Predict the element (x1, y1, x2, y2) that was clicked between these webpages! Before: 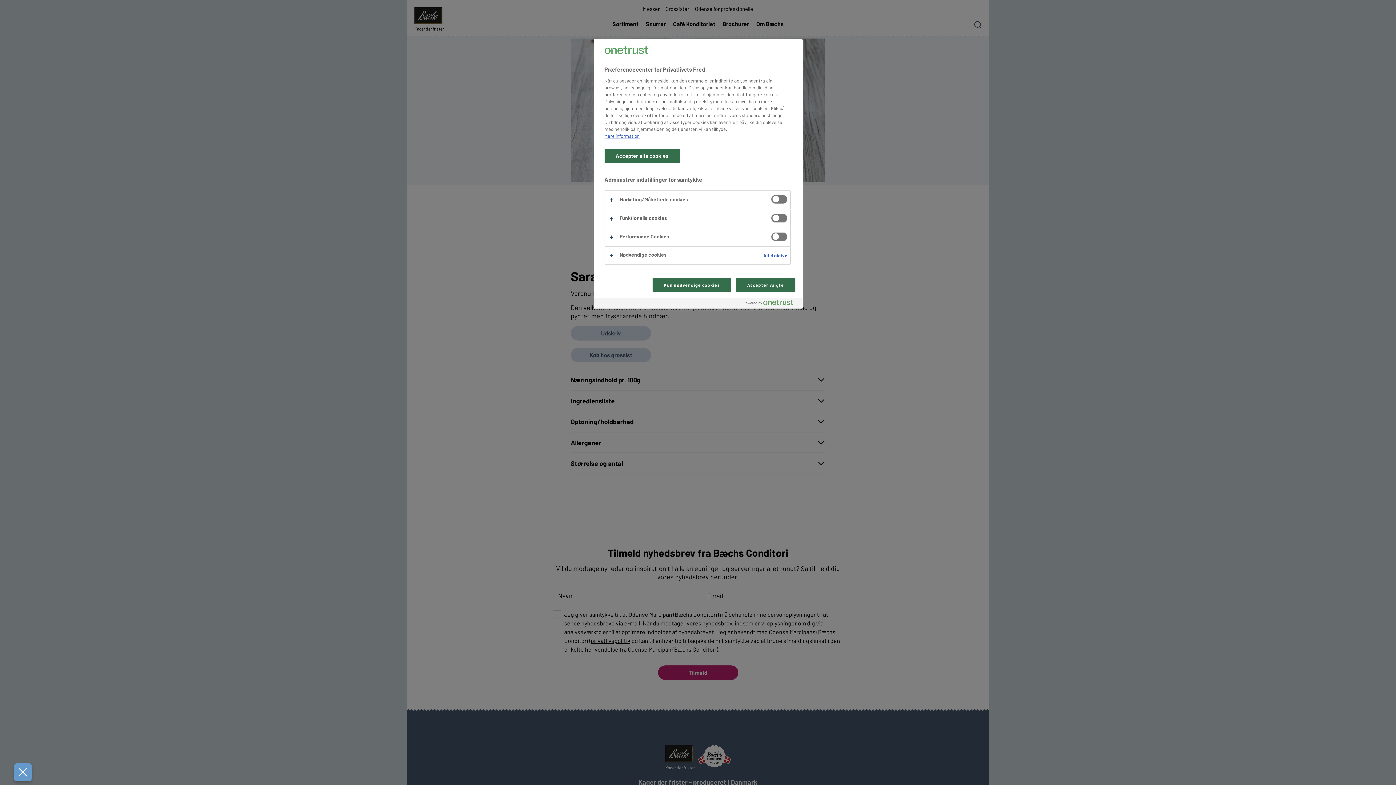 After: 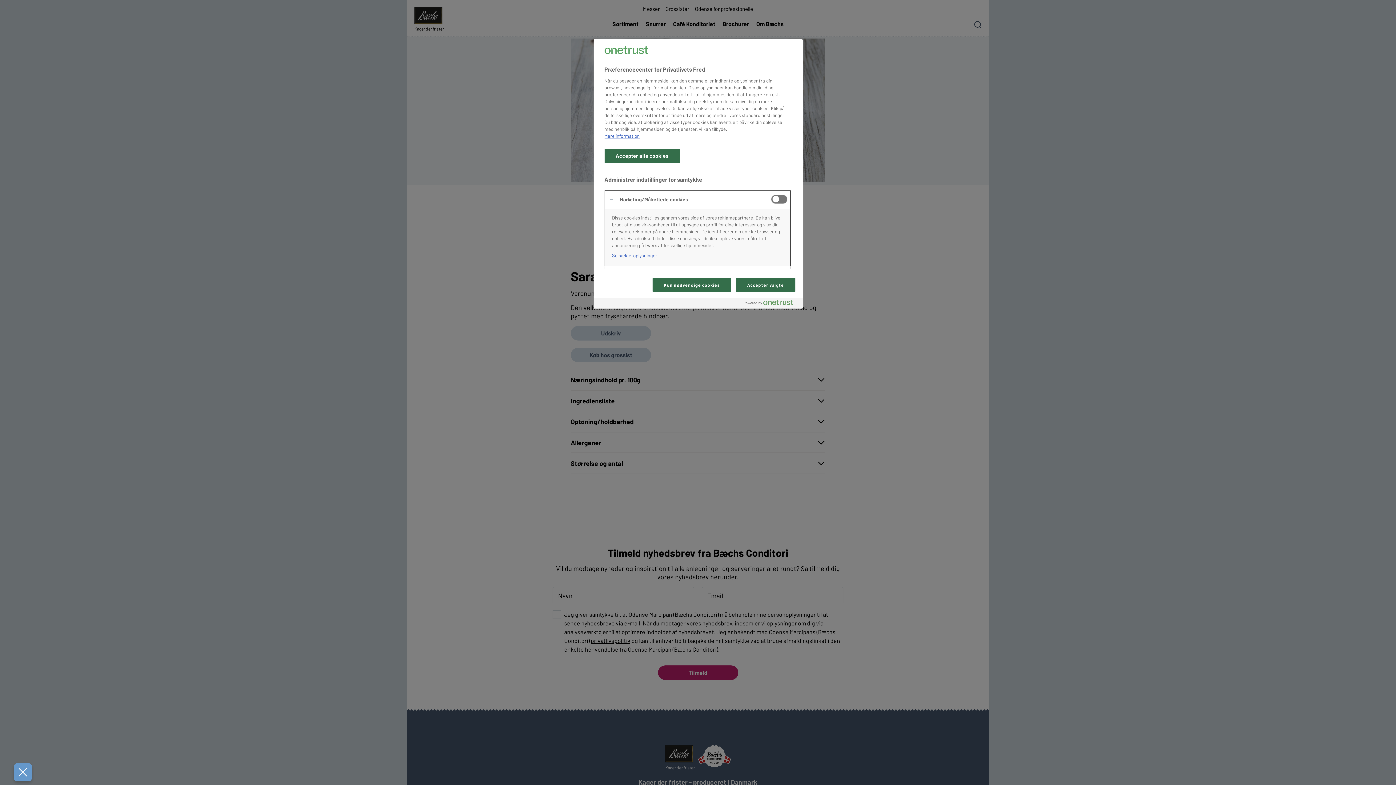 Action: bbox: (604, 190, 790, 209)